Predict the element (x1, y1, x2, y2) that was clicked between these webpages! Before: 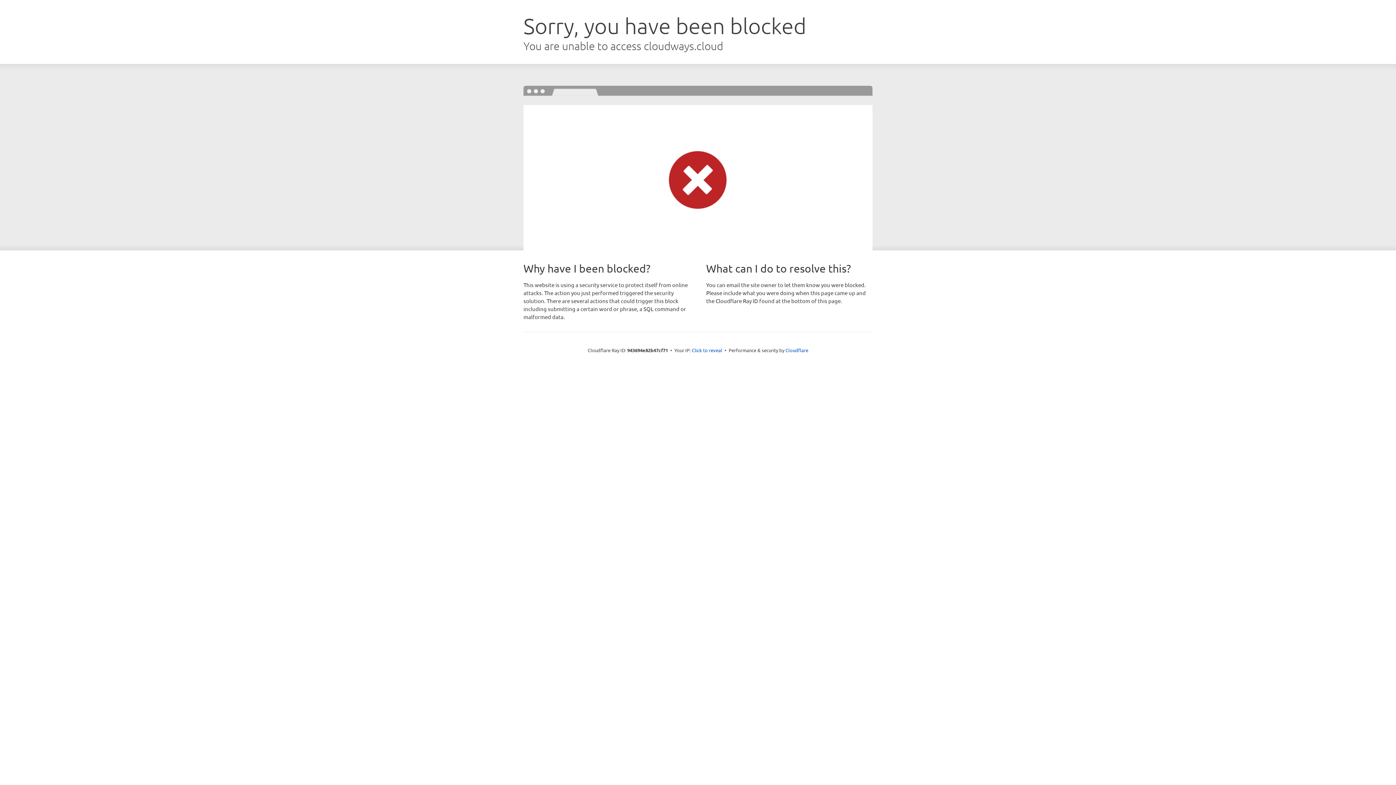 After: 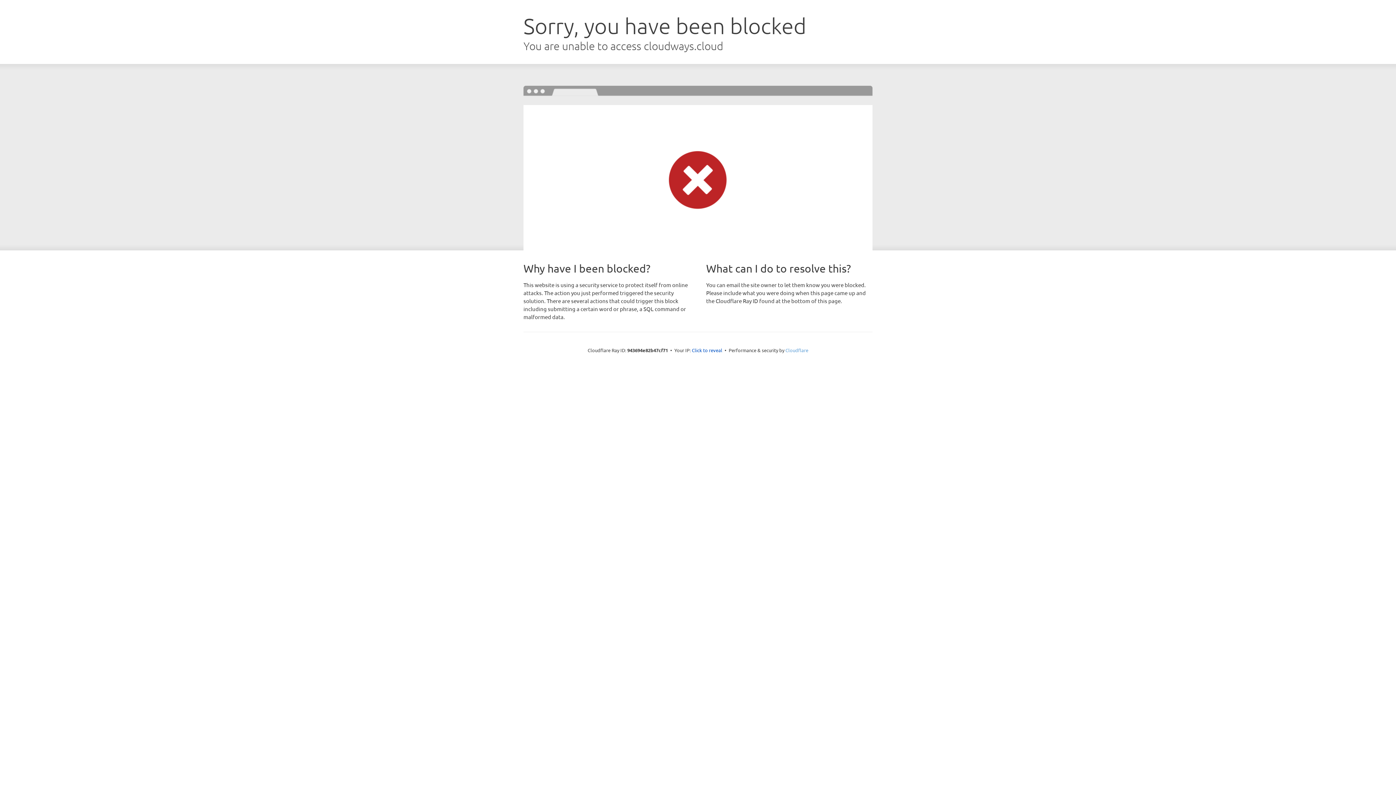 Action: bbox: (785, 347, 808, 353) label: Cloudflare